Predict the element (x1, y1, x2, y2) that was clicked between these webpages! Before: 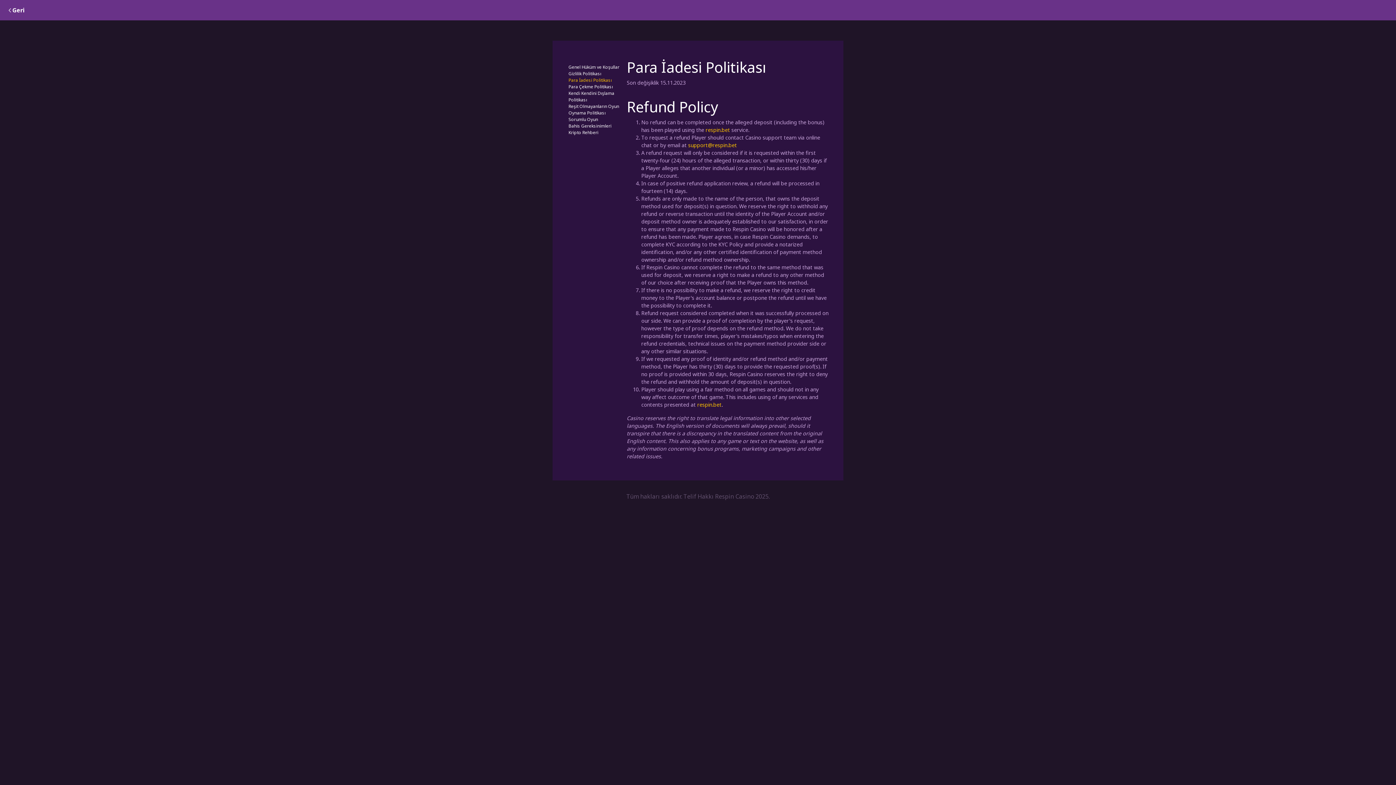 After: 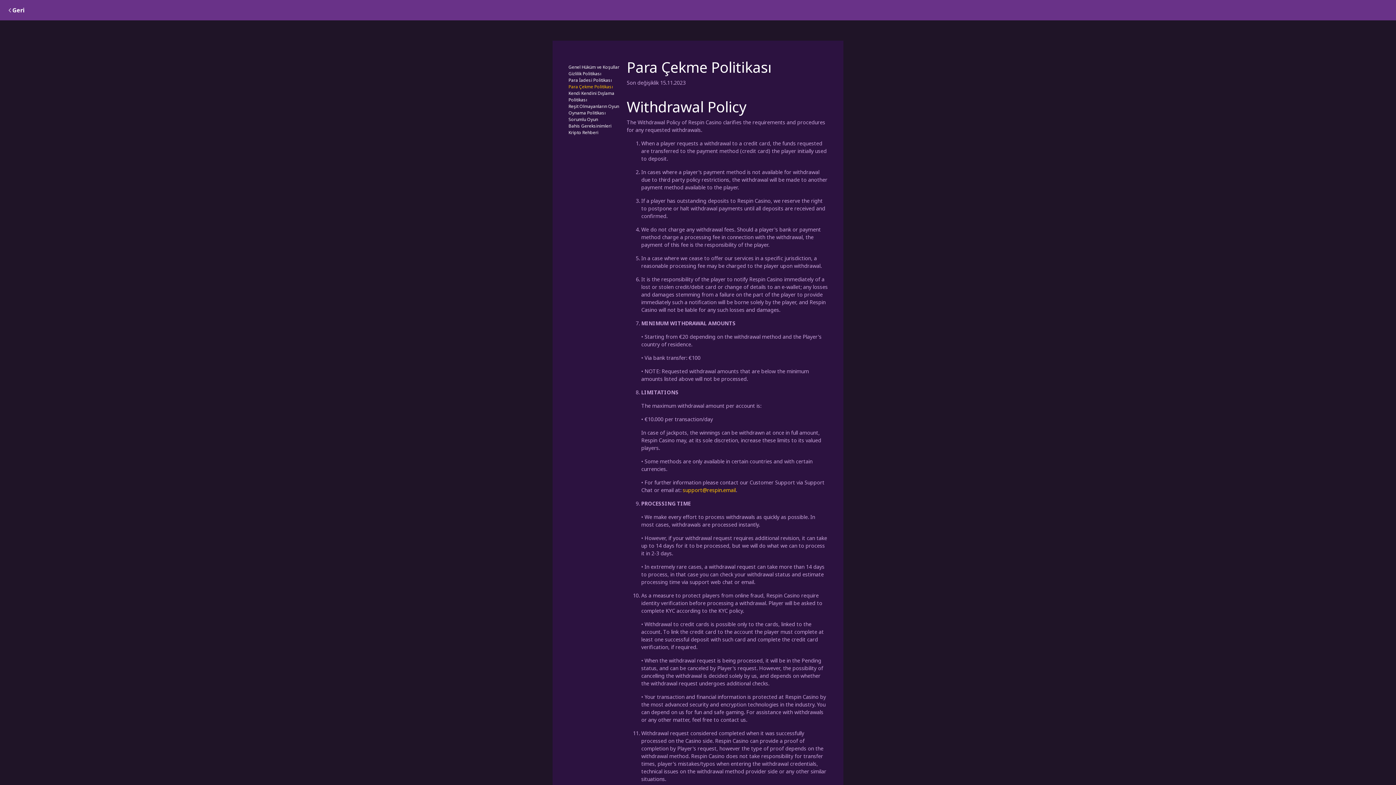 Action: label: Para Çekme Politikası bbox: (568, 83, 626, 90)